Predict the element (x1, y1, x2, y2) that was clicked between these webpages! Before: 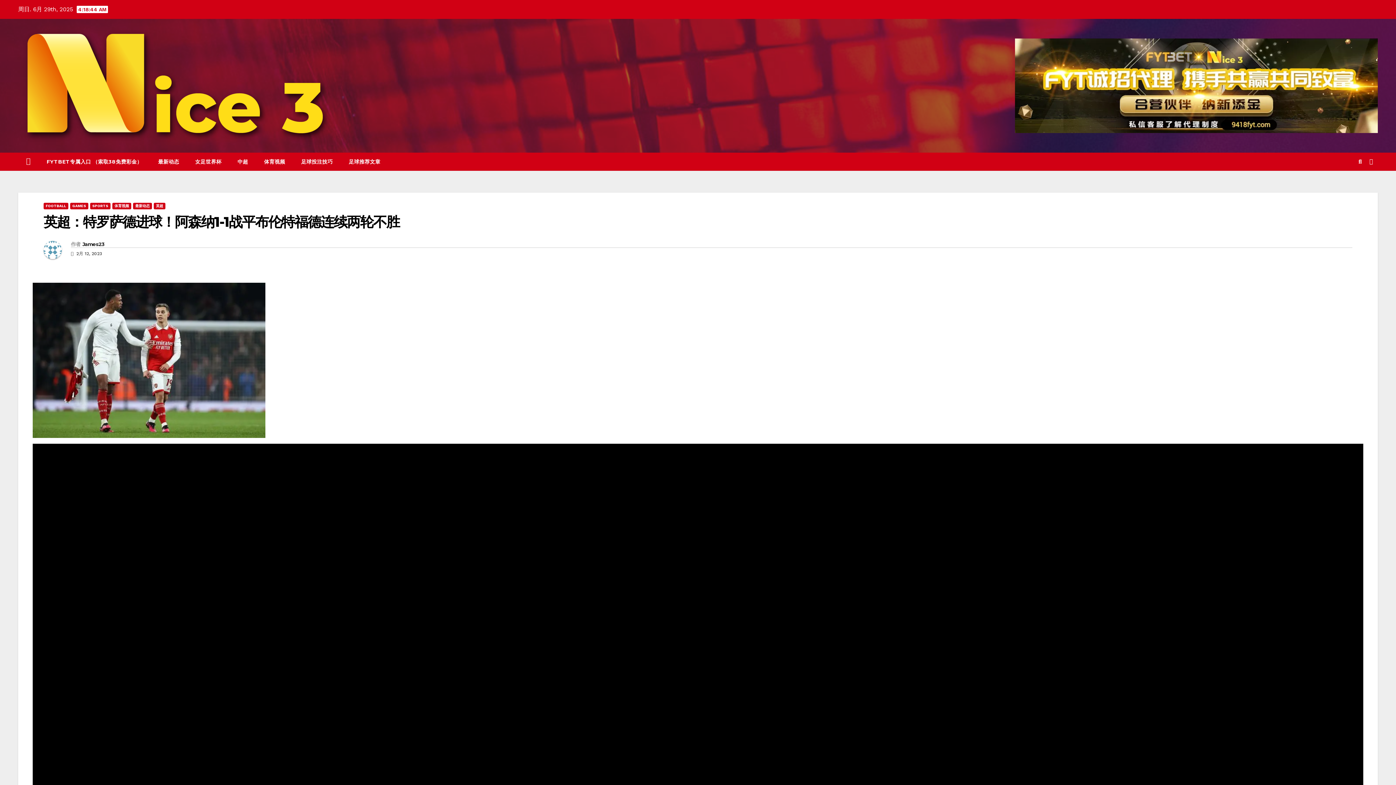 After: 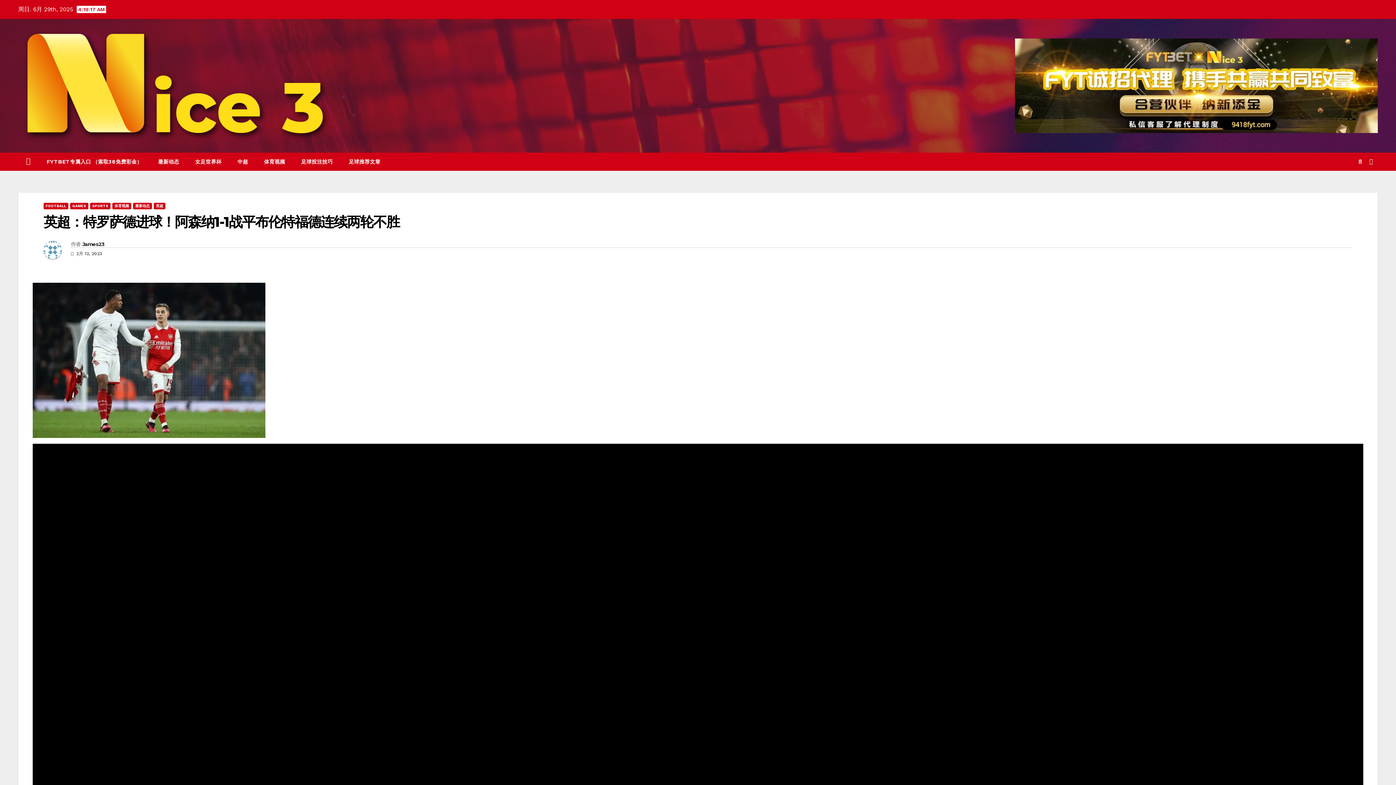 Action: bbox: (1368, 157, 1375, 166)